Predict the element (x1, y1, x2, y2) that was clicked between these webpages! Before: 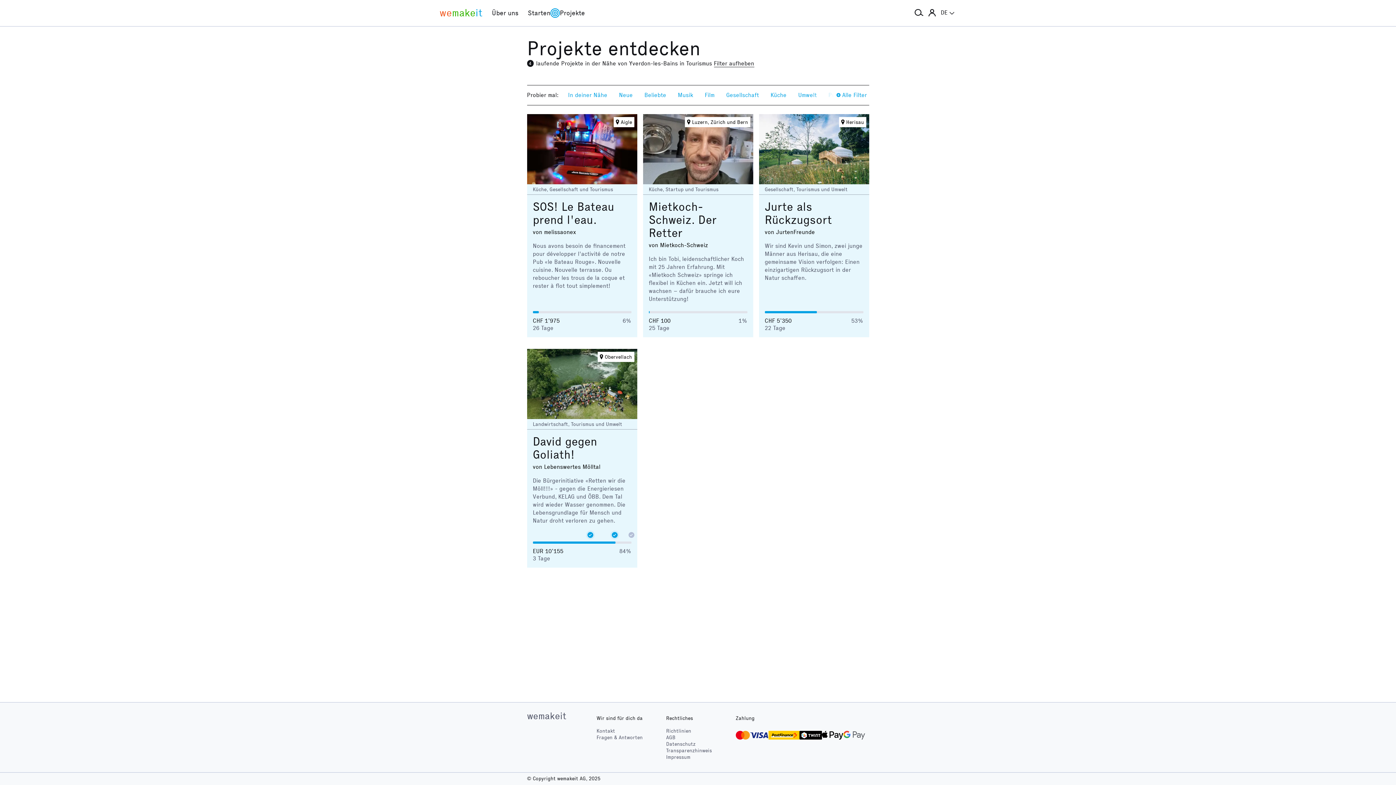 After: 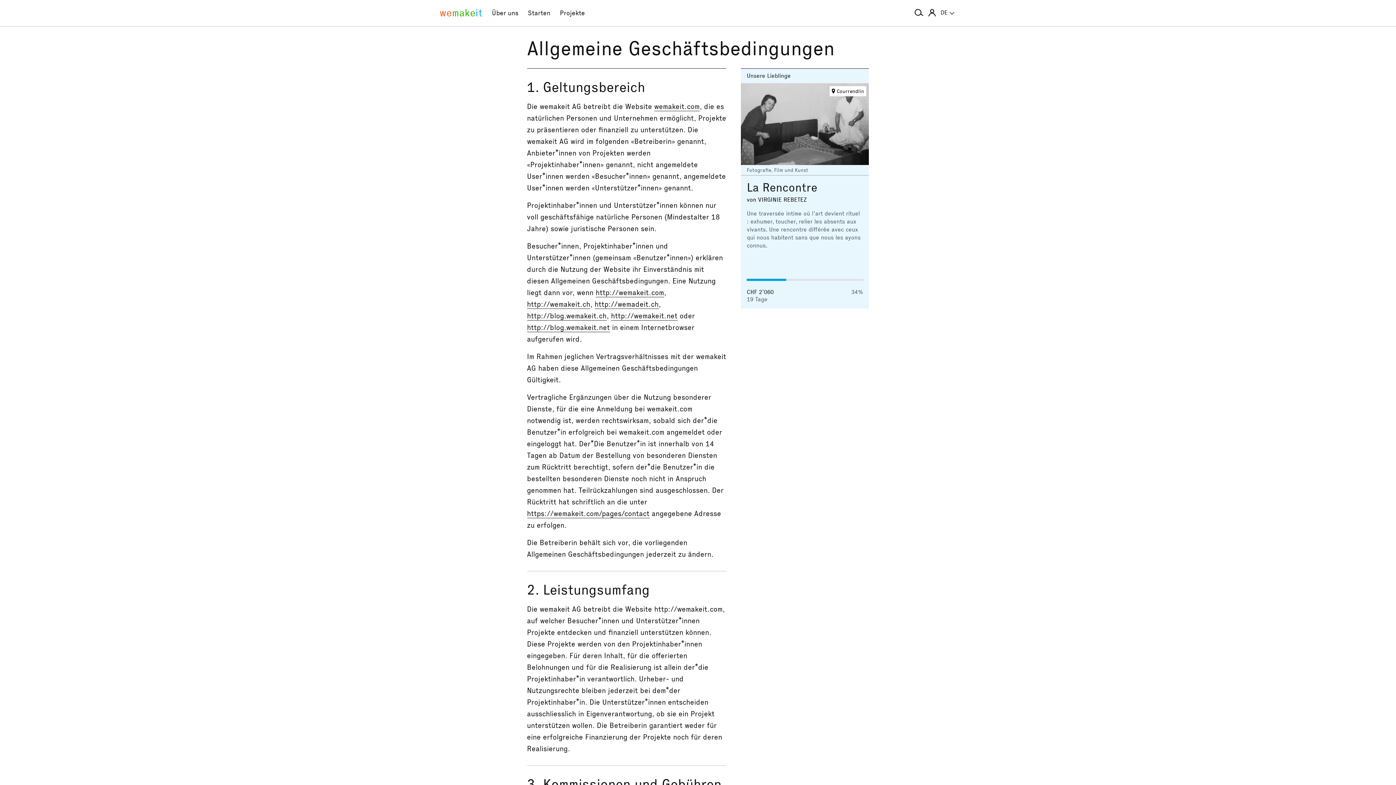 Action: label: AGB bbox: (666, 734, 675, 741)